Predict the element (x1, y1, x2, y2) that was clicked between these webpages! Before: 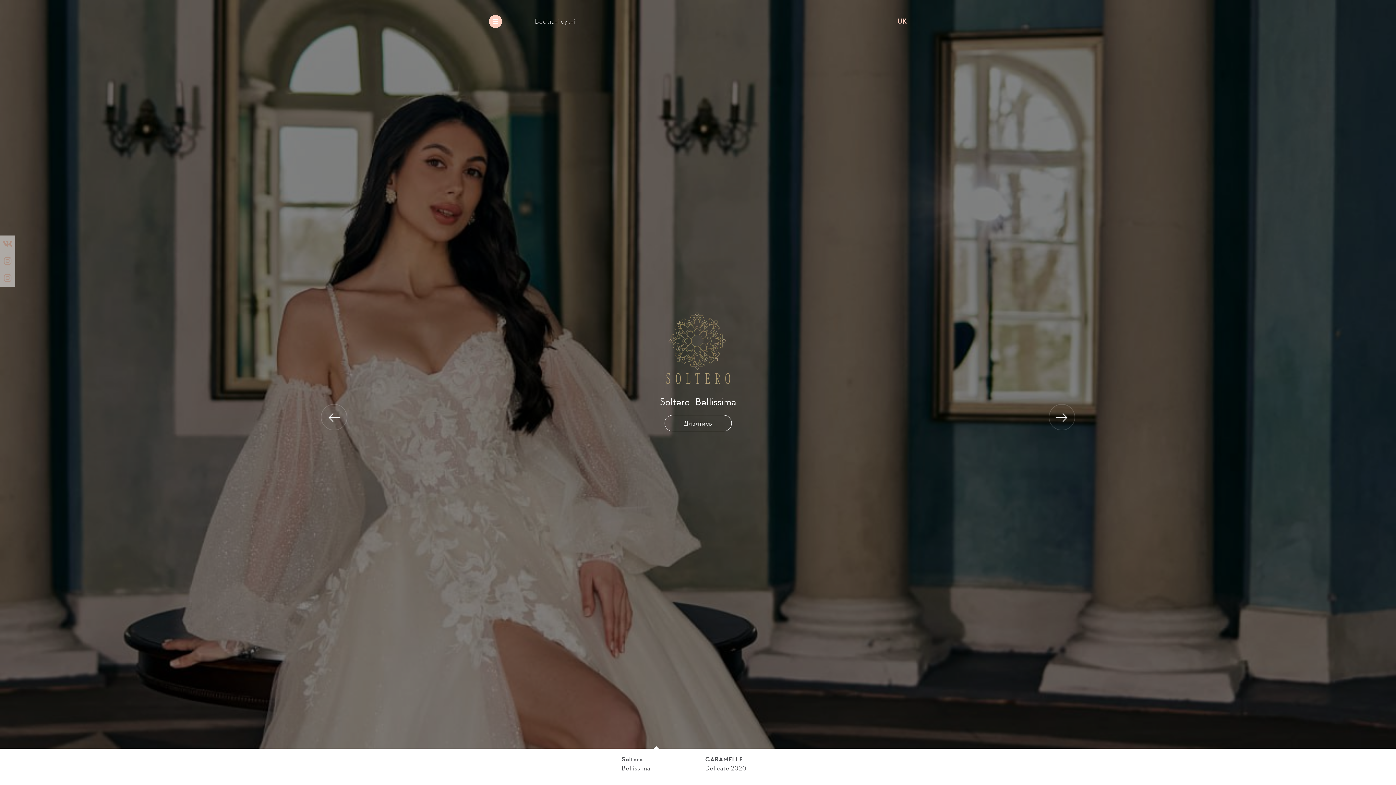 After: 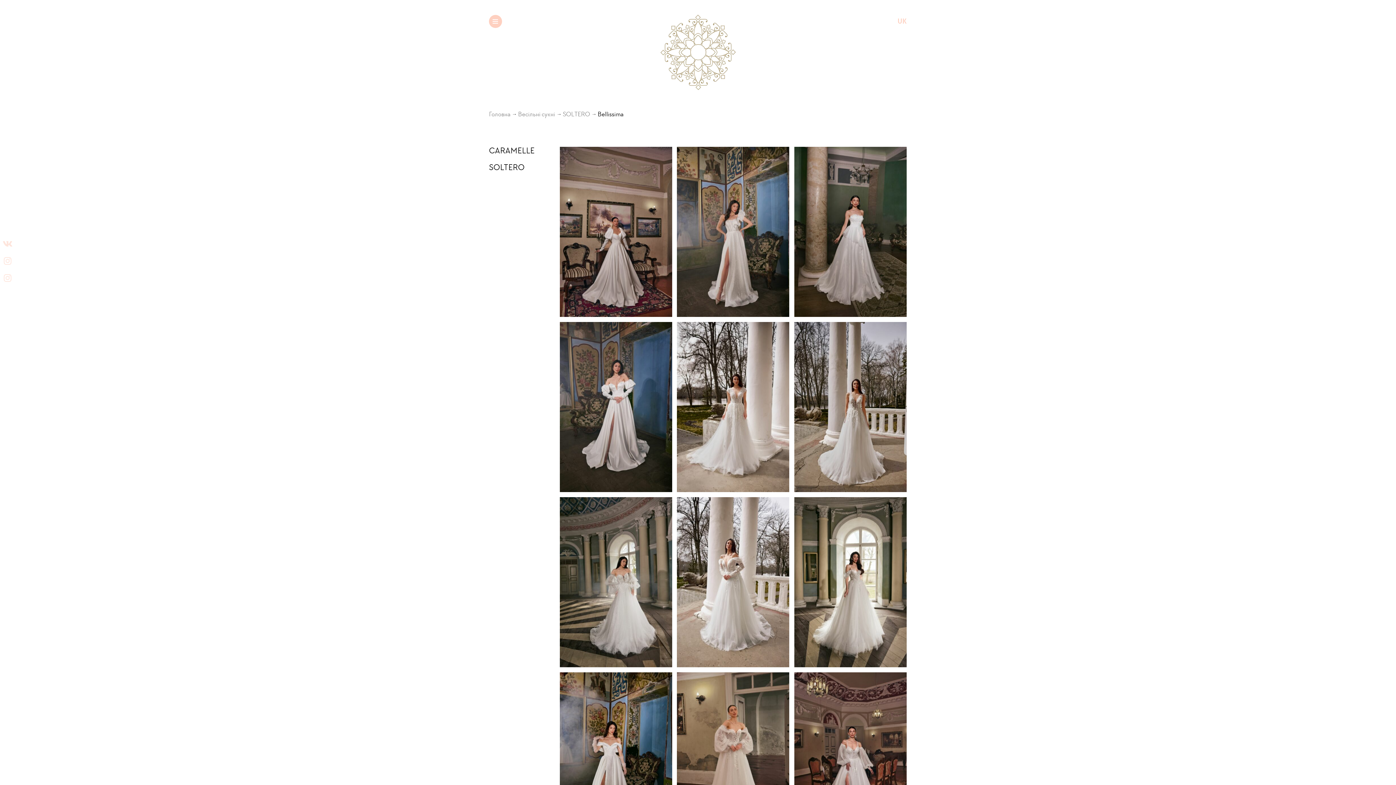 Action: label: Дивитись bbox: (664, 415, 731, 431)